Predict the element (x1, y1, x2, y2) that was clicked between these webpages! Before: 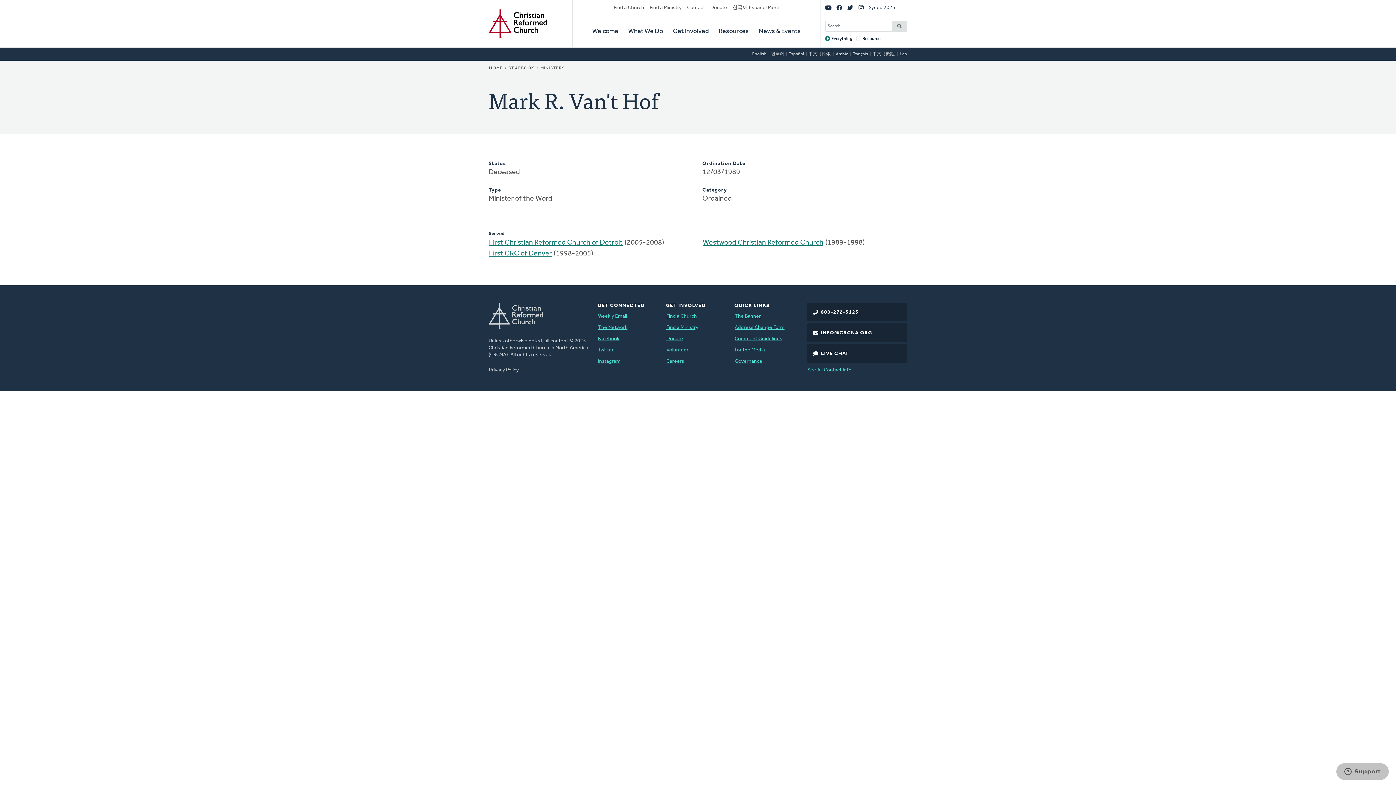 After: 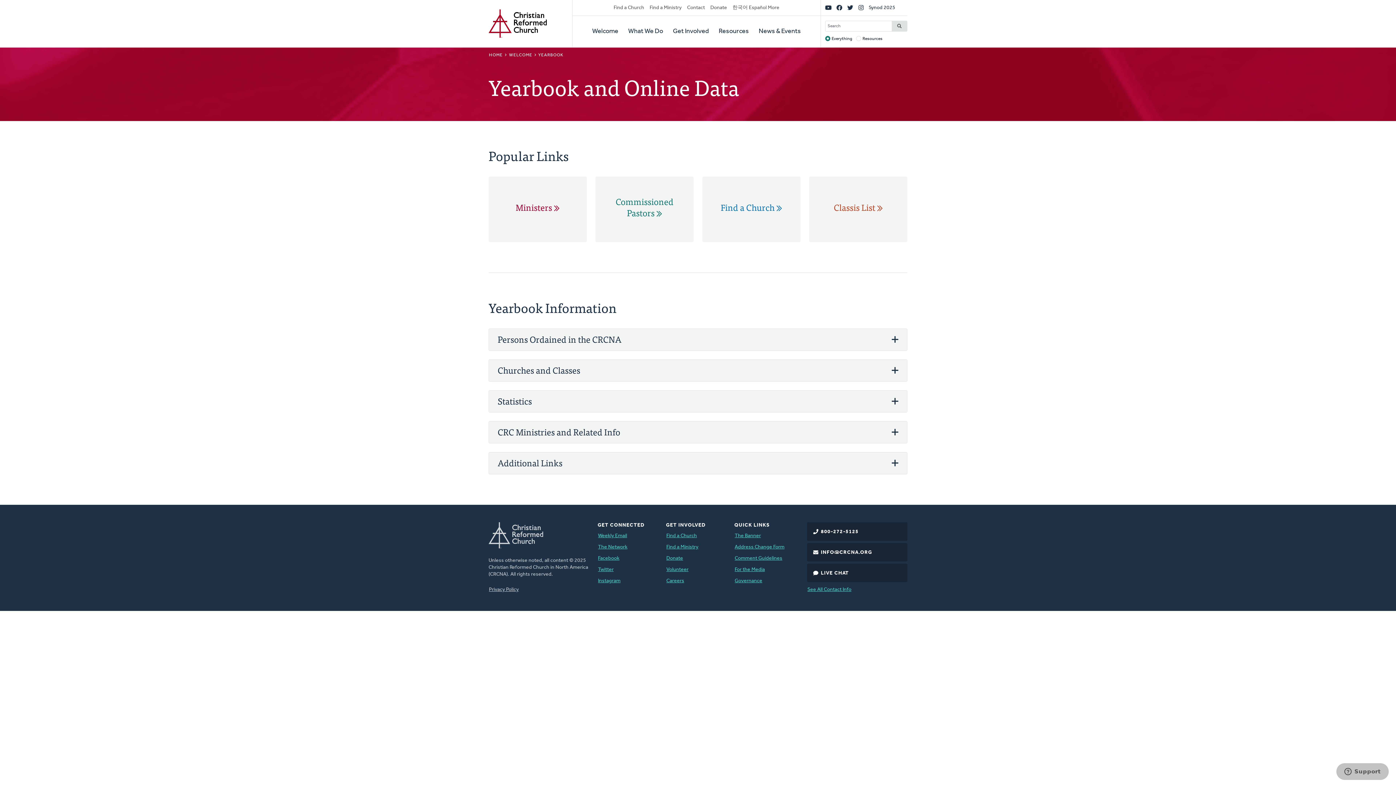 Action: label: YEARBOOK bbox: (508, 65, 534, 71)